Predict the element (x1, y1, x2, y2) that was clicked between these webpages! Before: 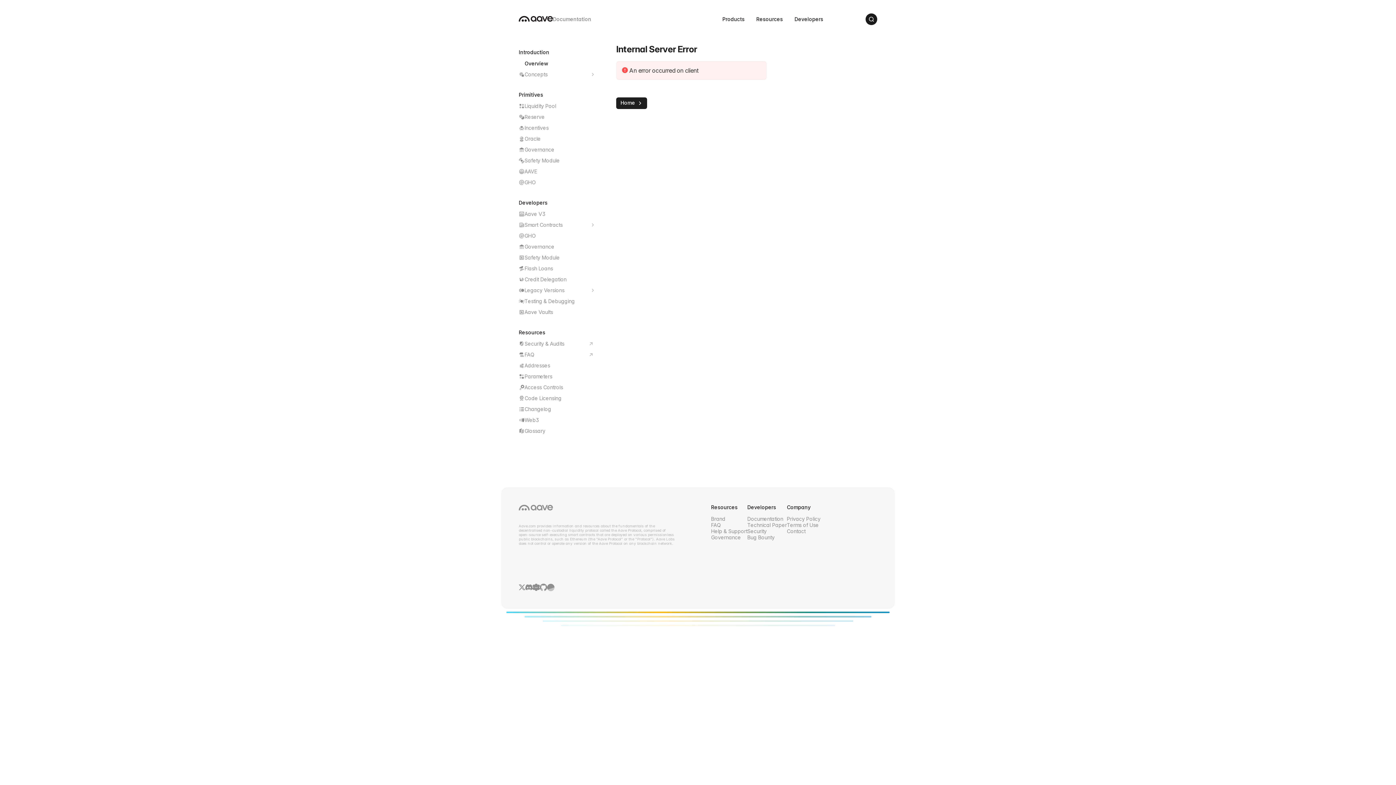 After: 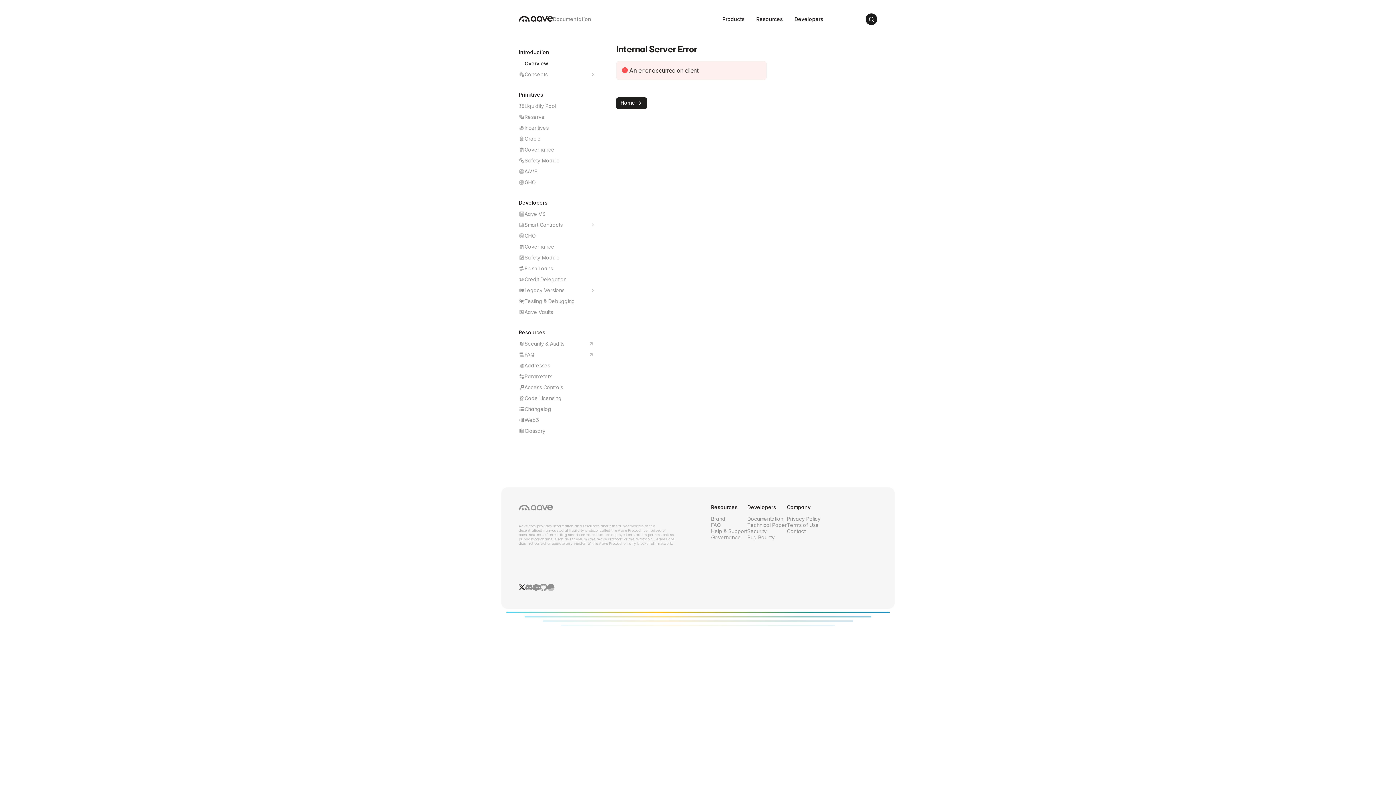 Action: bbox: (518, 583, 525, 591)